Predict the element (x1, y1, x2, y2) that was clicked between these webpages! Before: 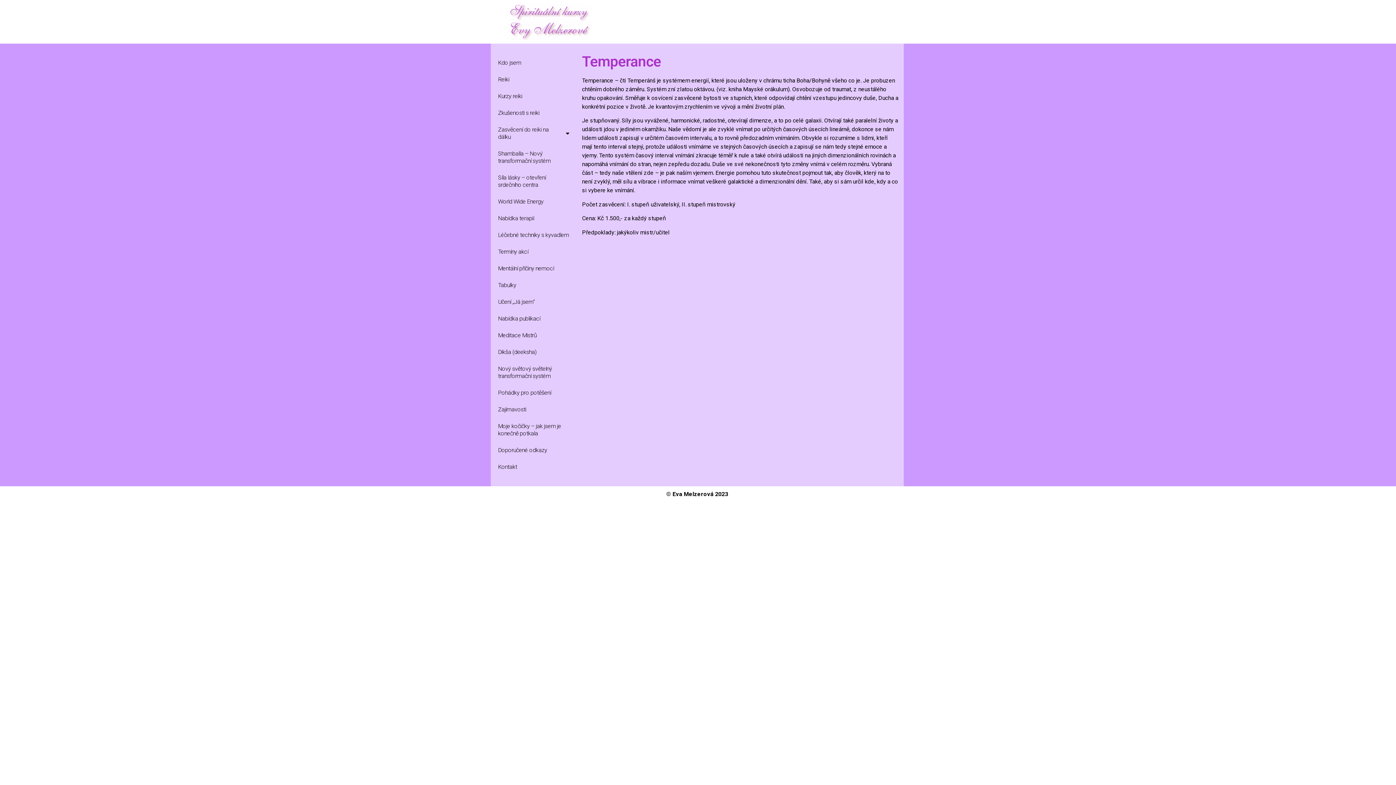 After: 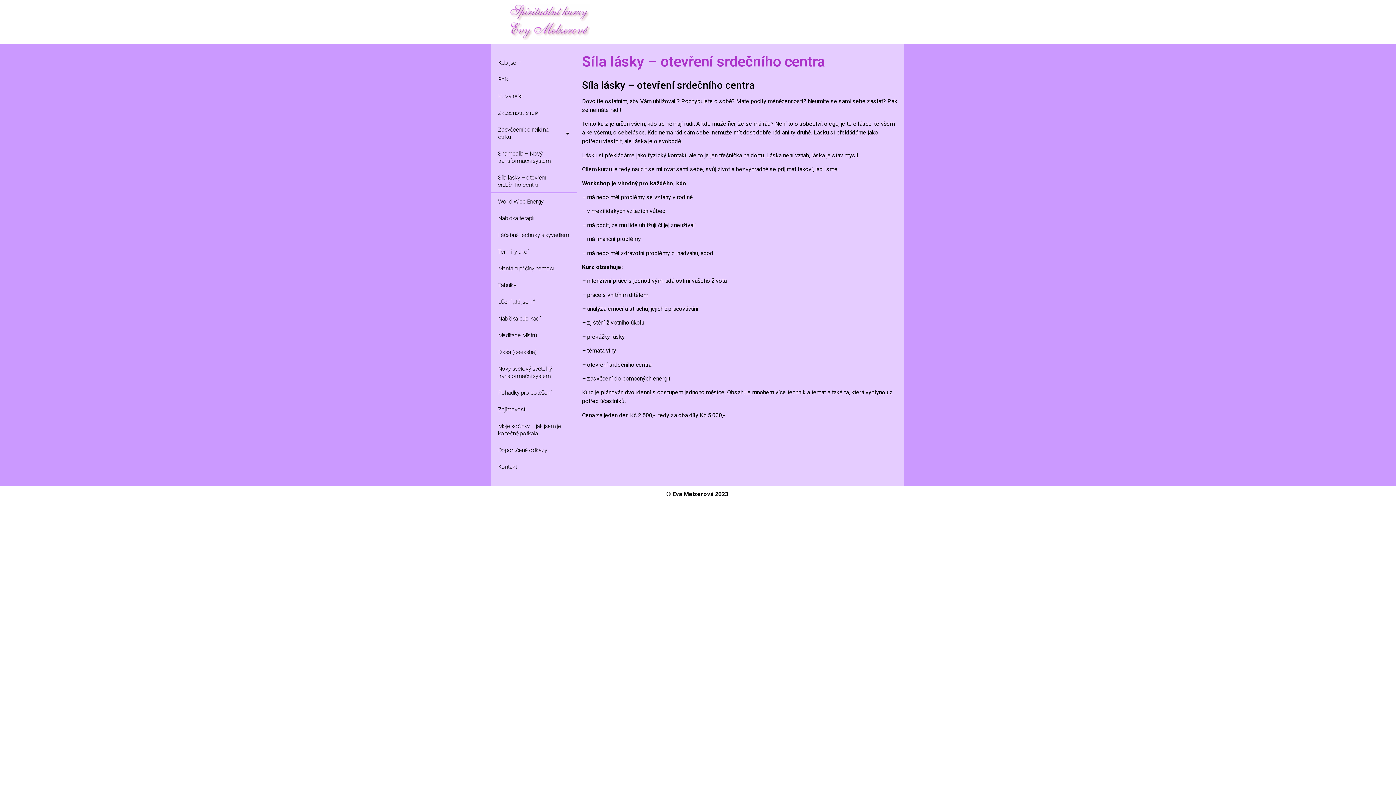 Action: bbox: (490, 169, 576, 193) label: Síla lásky – otevření srdečního centra